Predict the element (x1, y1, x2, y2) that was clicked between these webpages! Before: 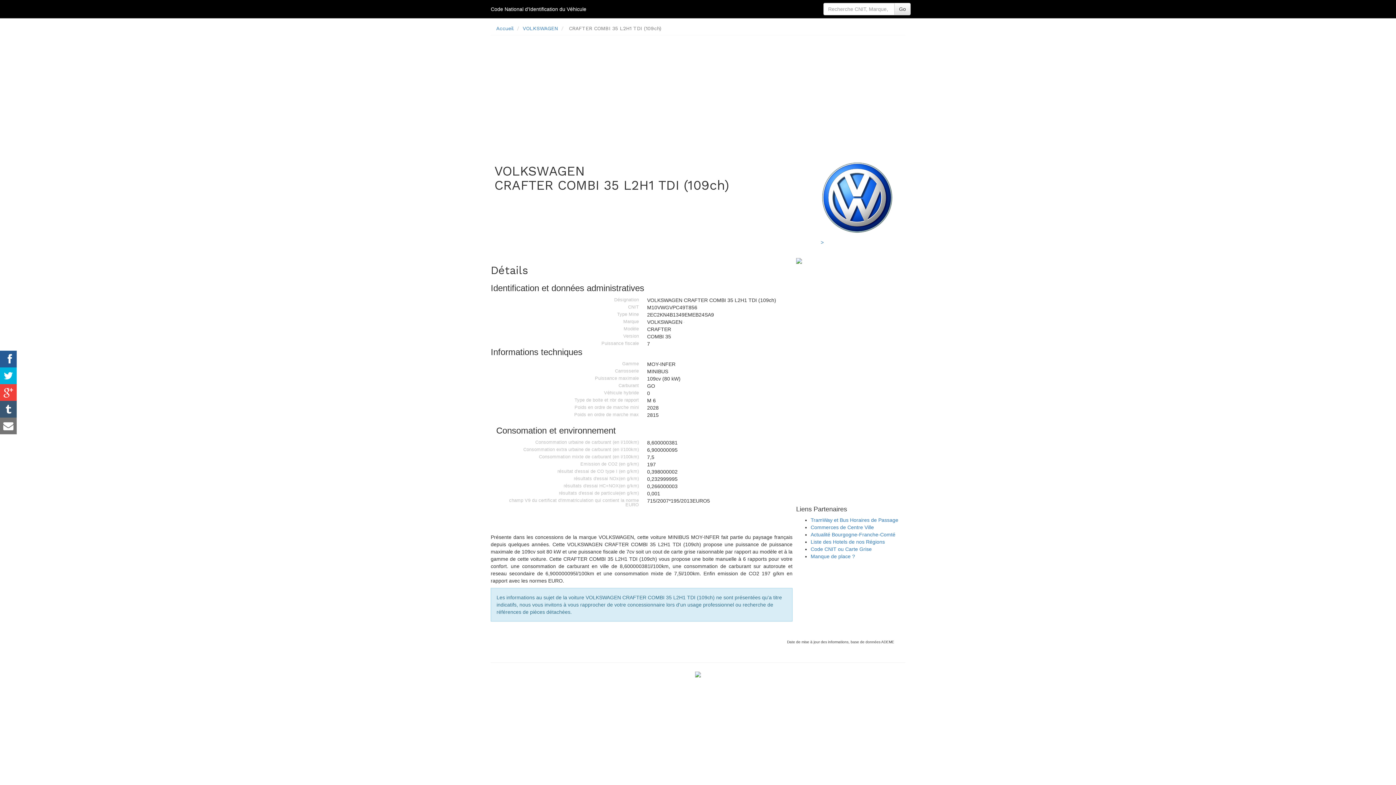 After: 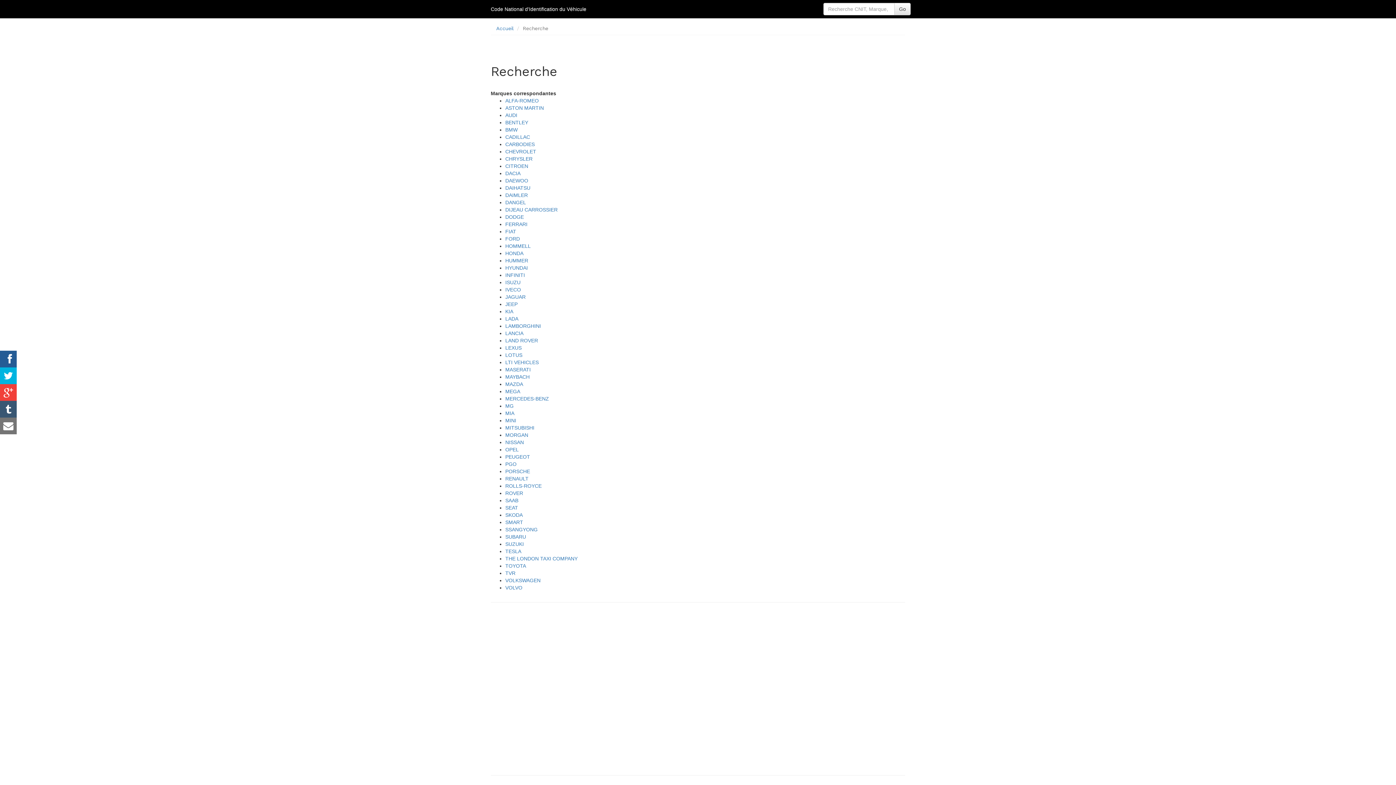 Action: label: Go bbox: (894, 2, 910, 15)